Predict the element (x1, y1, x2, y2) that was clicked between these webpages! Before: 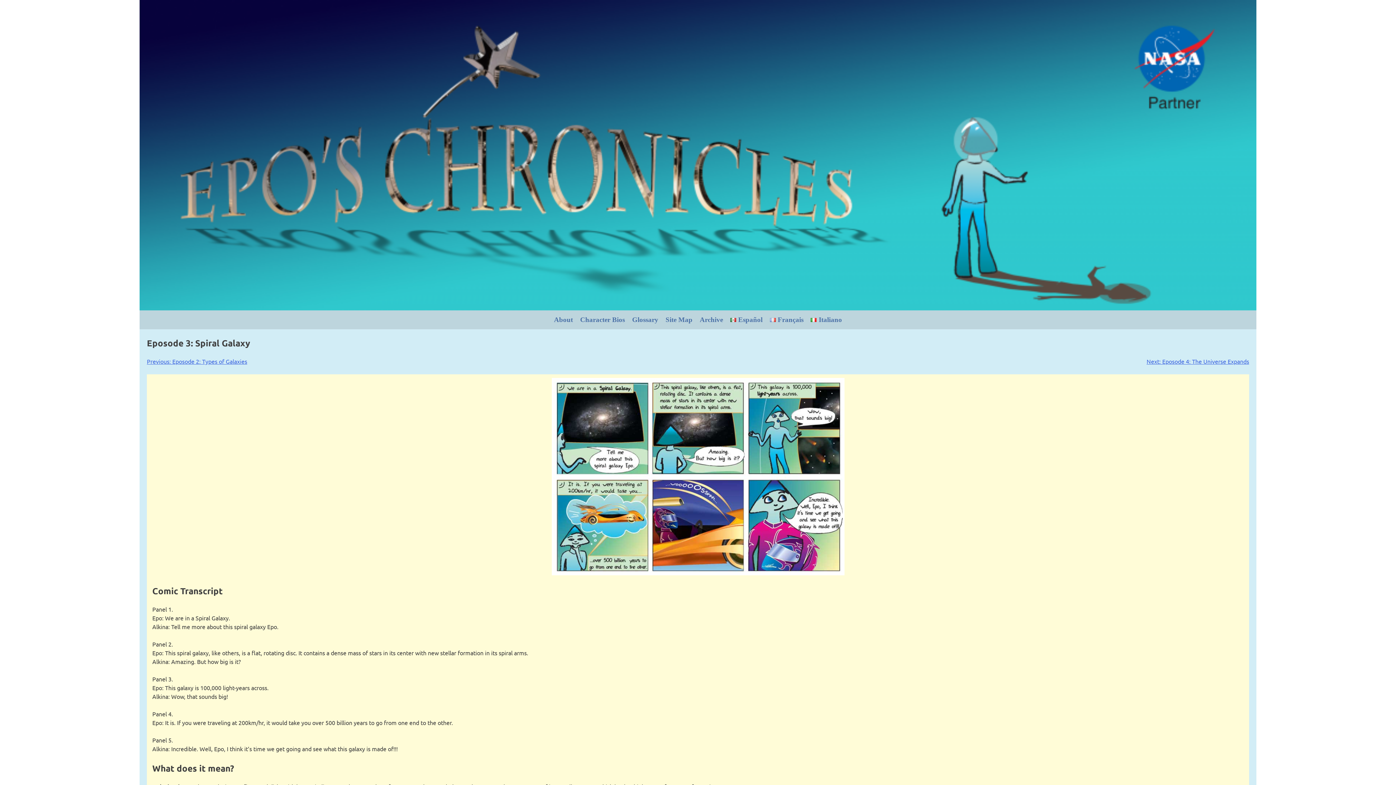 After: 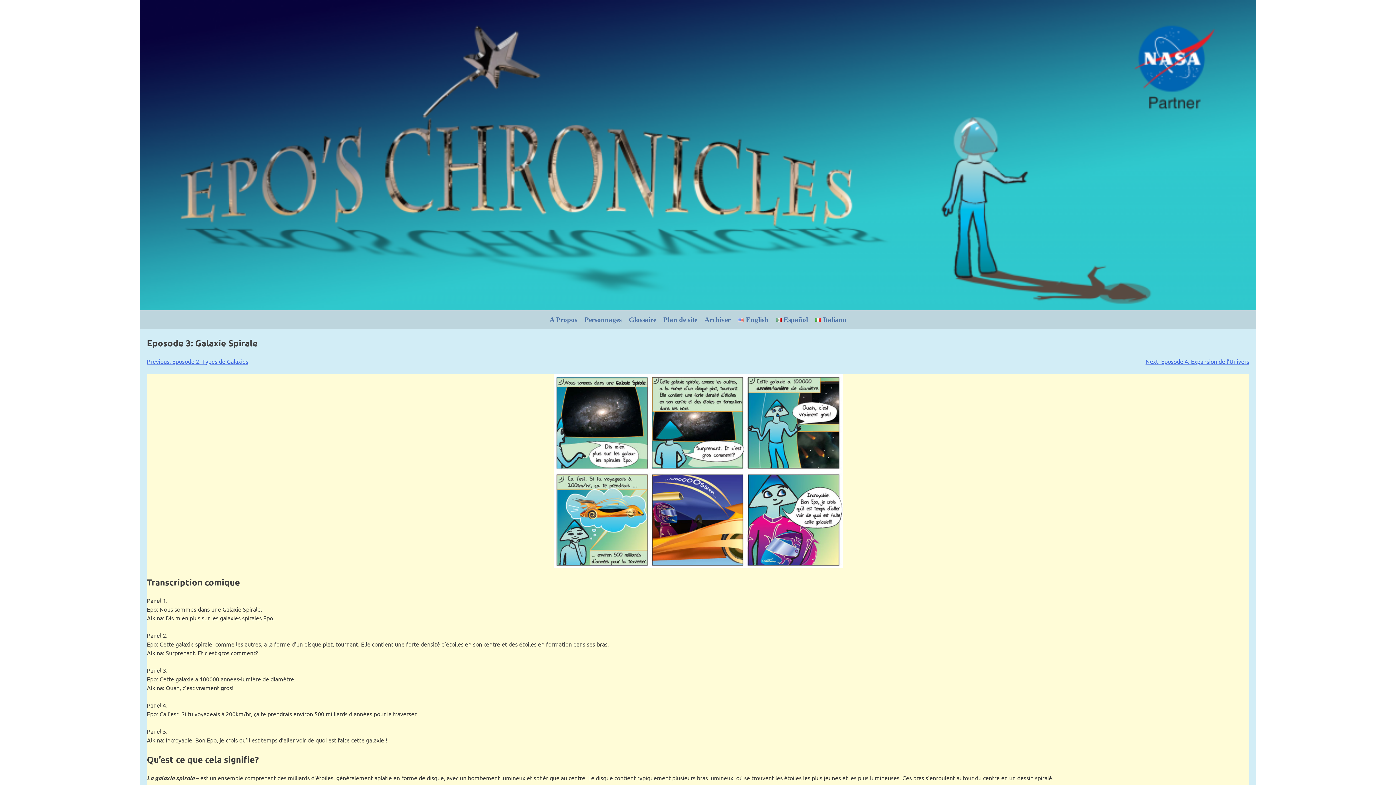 Action: bbox: (770, 314, 803, 325) label: Français